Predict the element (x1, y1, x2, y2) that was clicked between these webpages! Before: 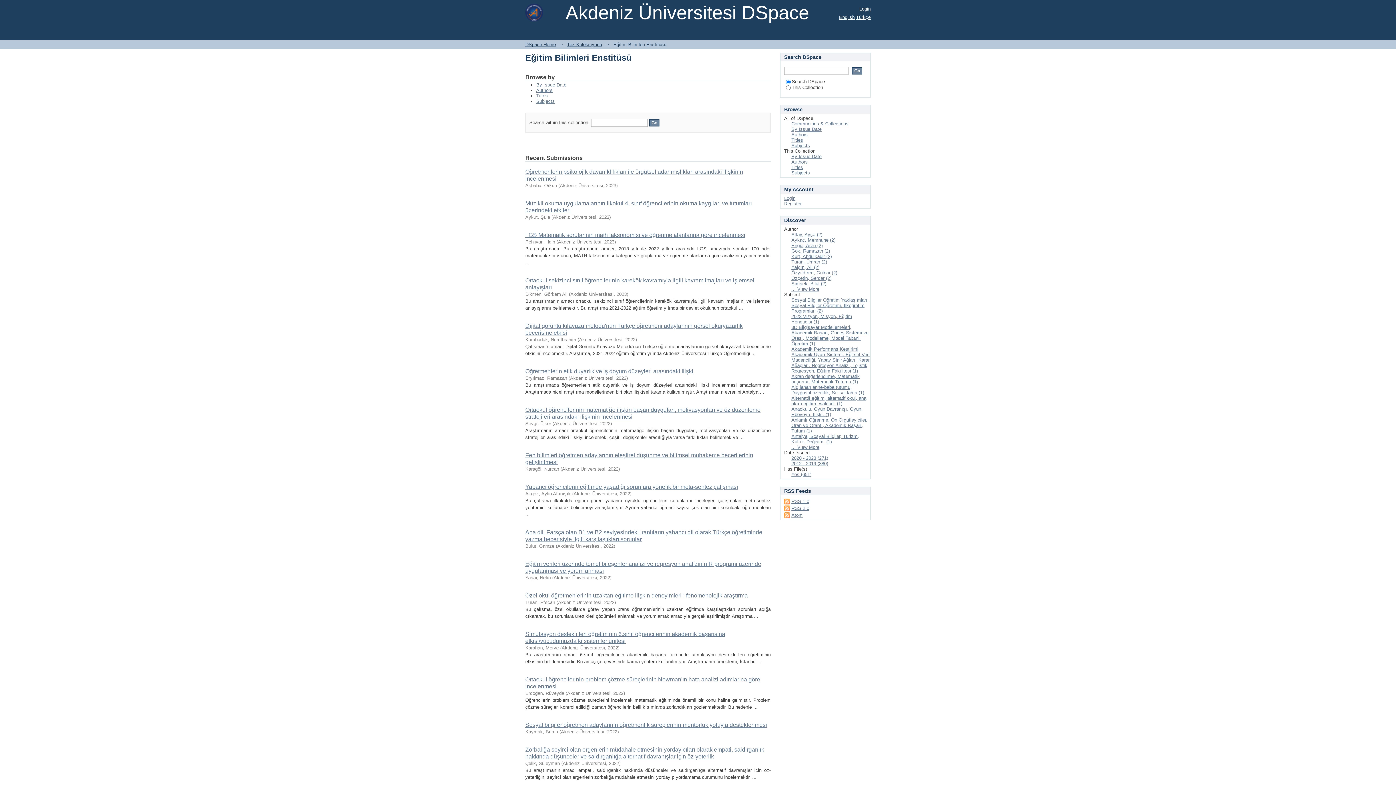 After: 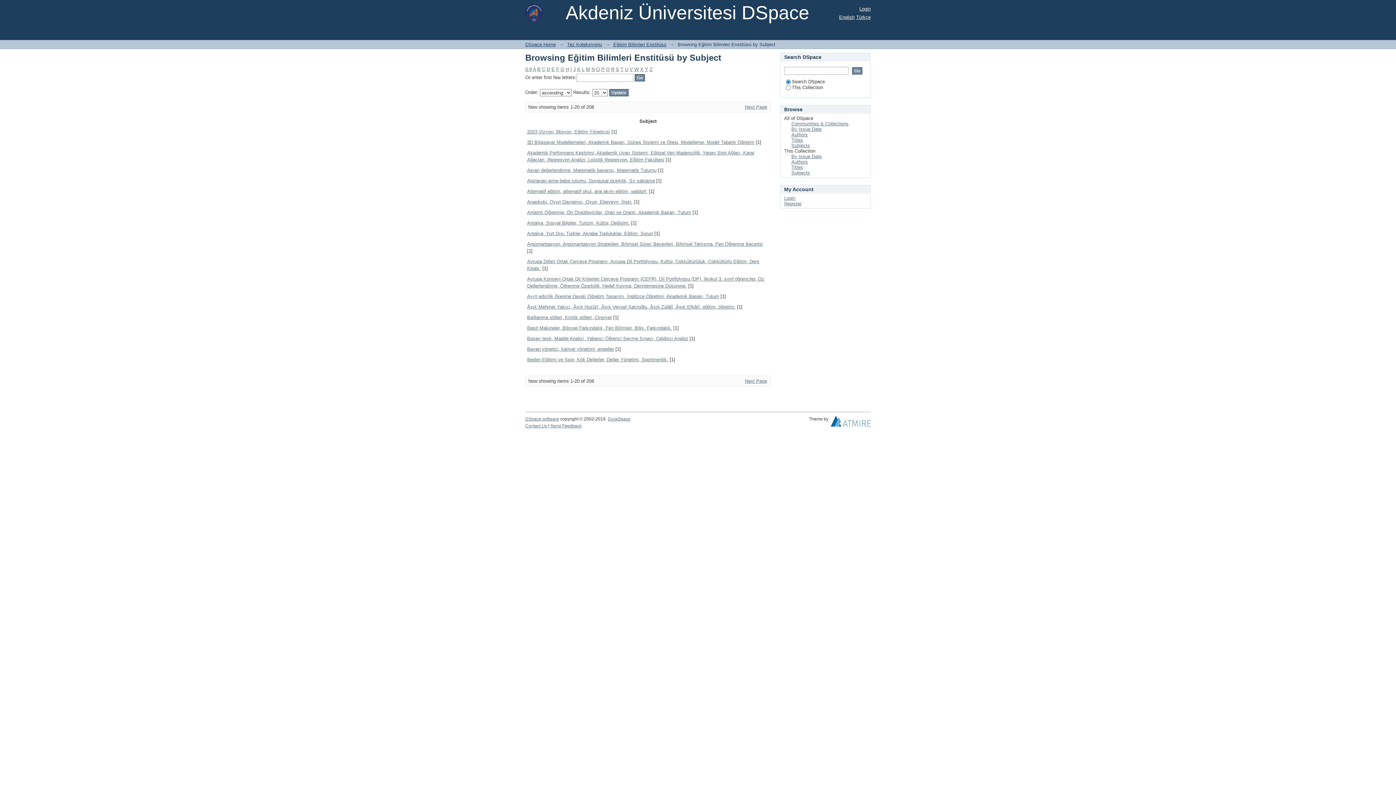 Action: bbox: (791, 170, 810, 175) label: Subjects